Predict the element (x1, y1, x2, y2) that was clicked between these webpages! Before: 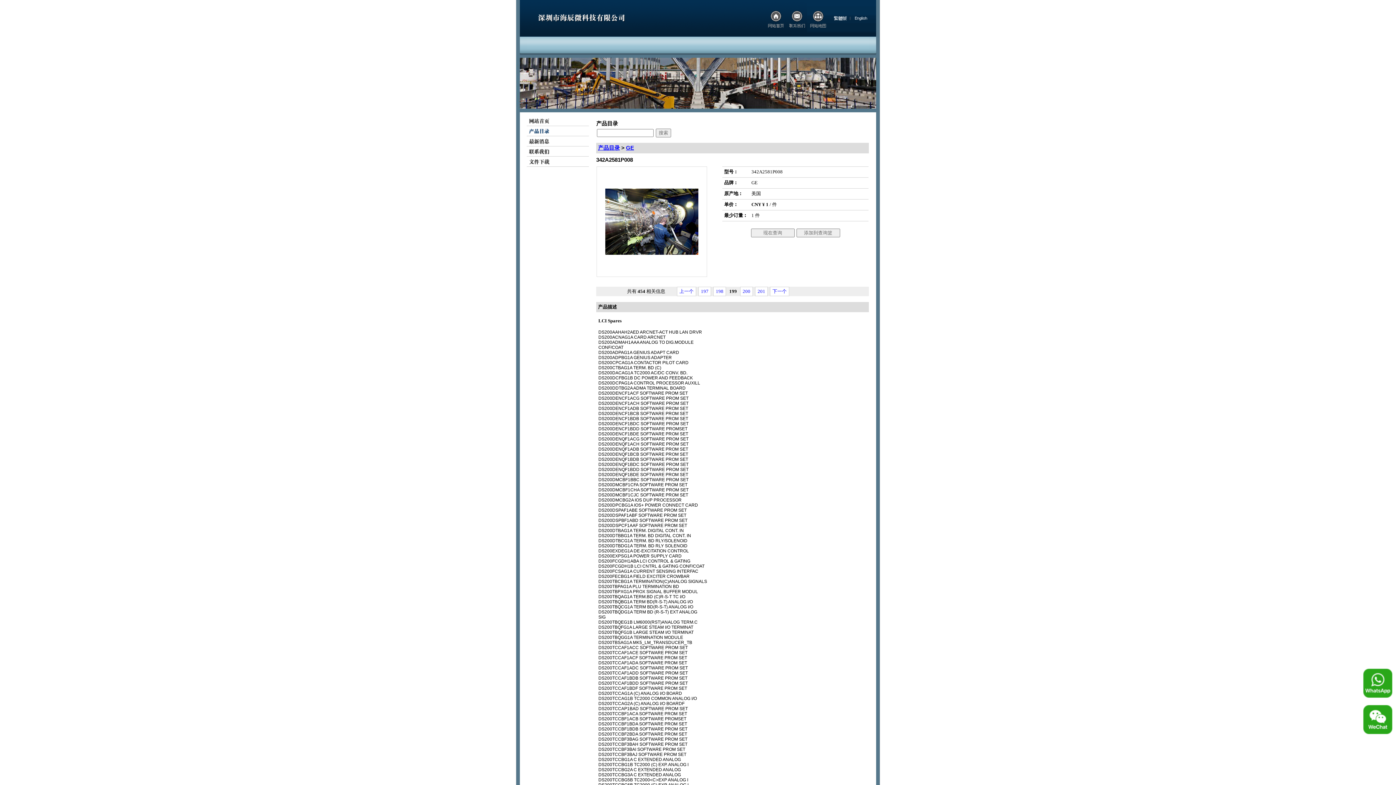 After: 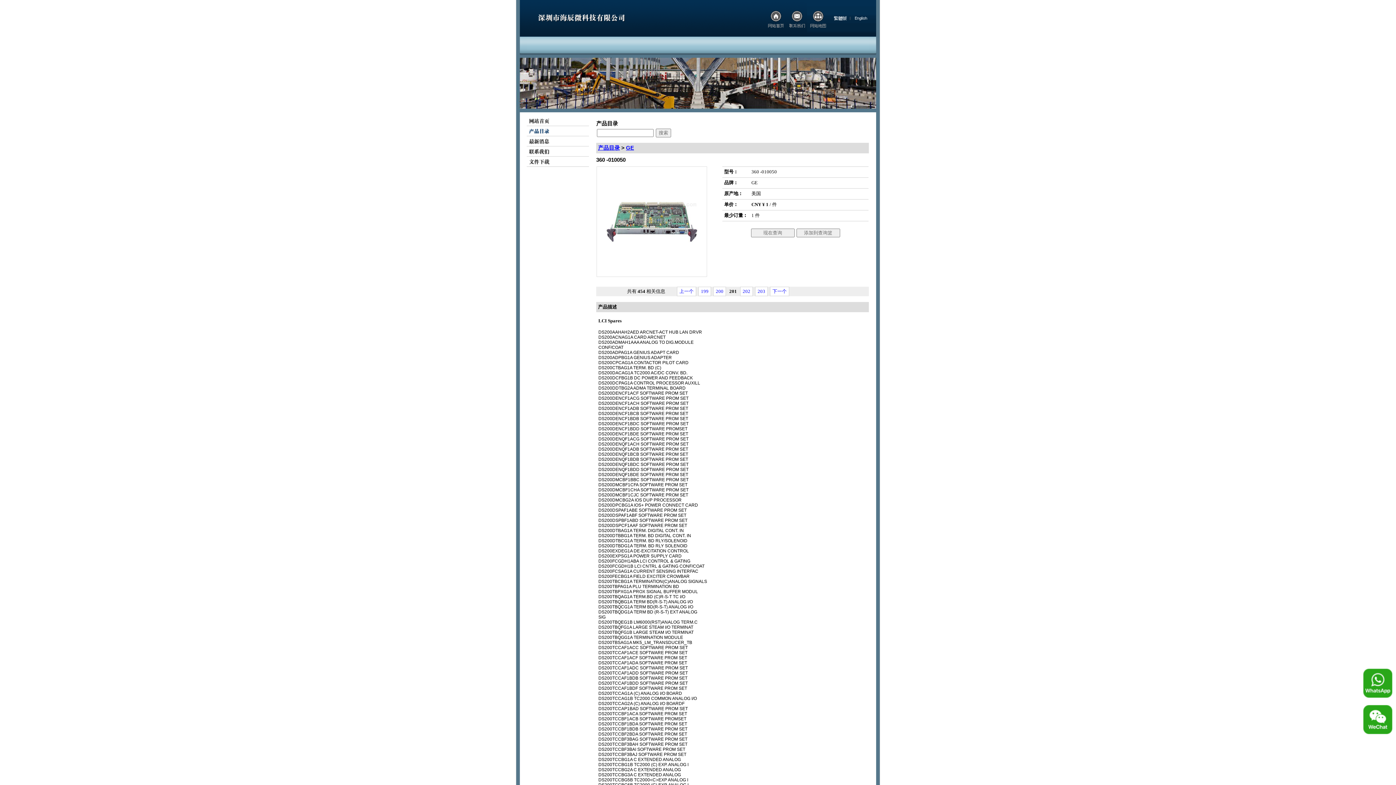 Action: label: 201 bbox: (757, 288, 765, 294)